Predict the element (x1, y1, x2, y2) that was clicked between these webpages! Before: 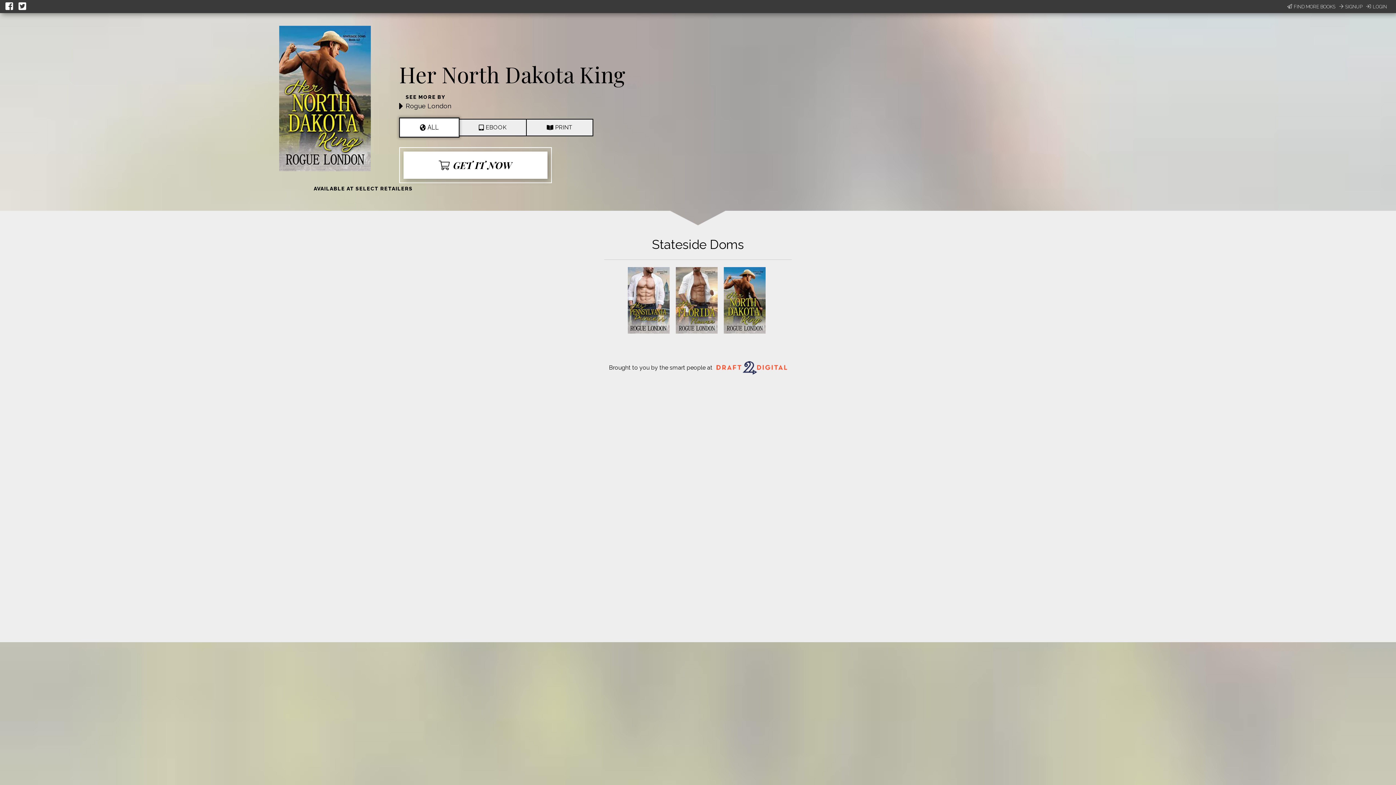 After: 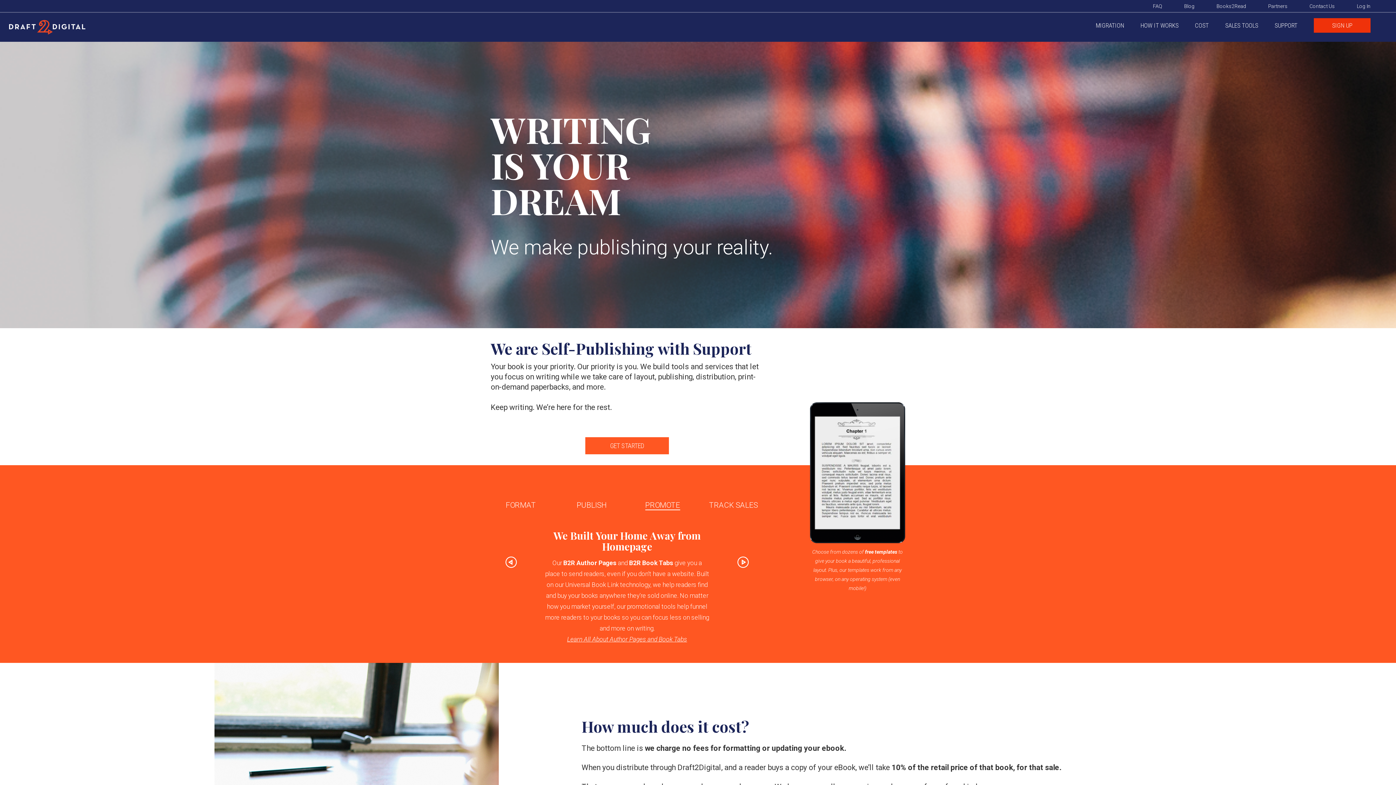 Action: bbox: (716, 360, 787, 376)